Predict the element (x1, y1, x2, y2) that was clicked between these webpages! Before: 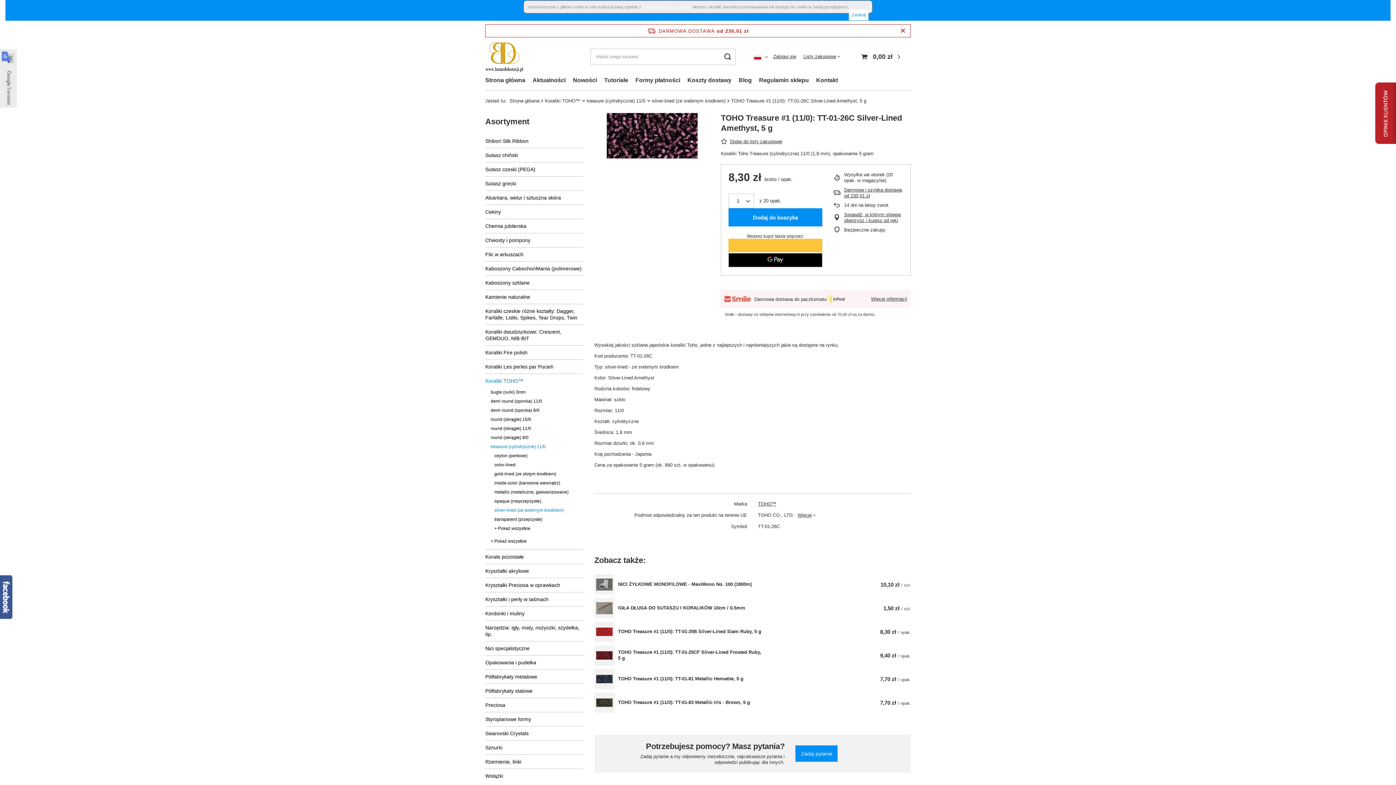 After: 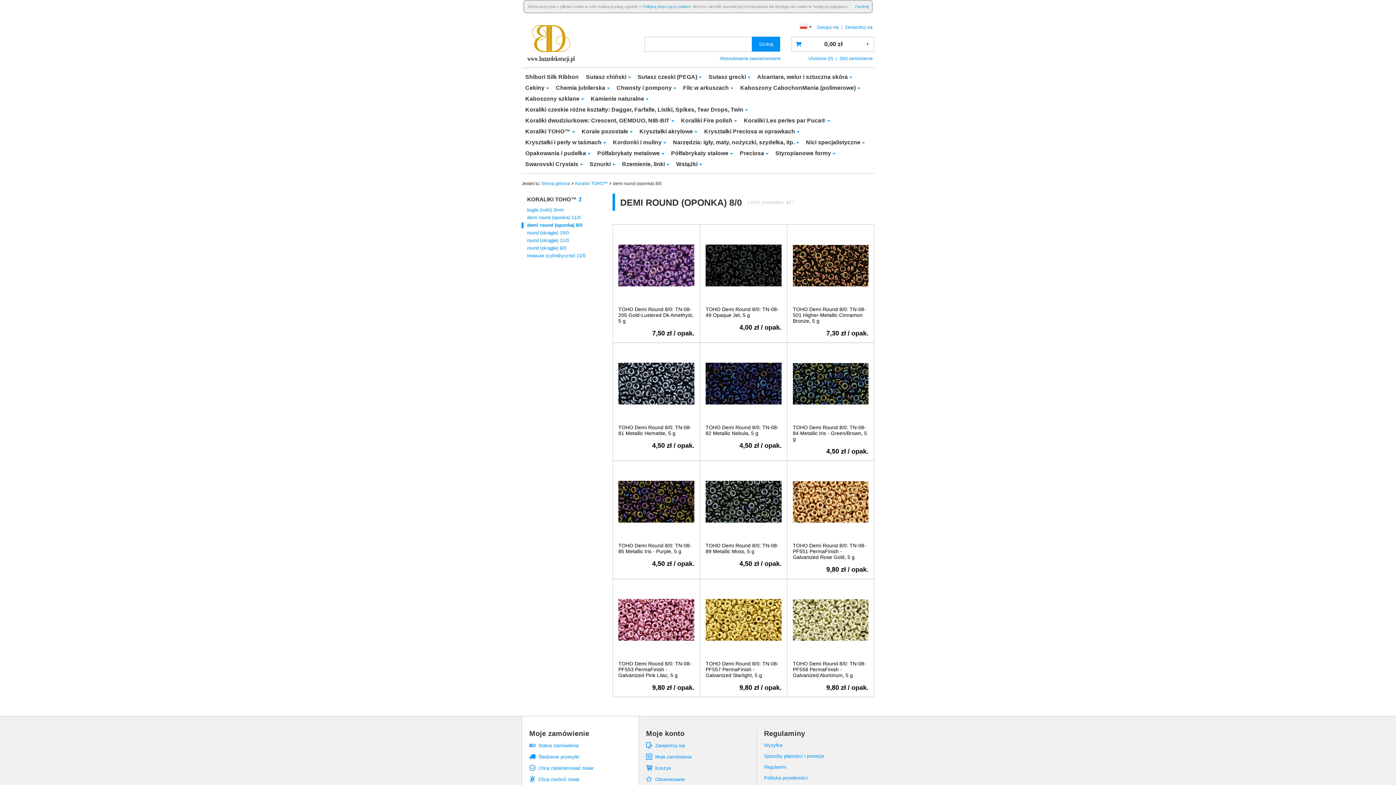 Action: bbox: (490, 406, 578, 415) label: demi round (oponka) 8/0